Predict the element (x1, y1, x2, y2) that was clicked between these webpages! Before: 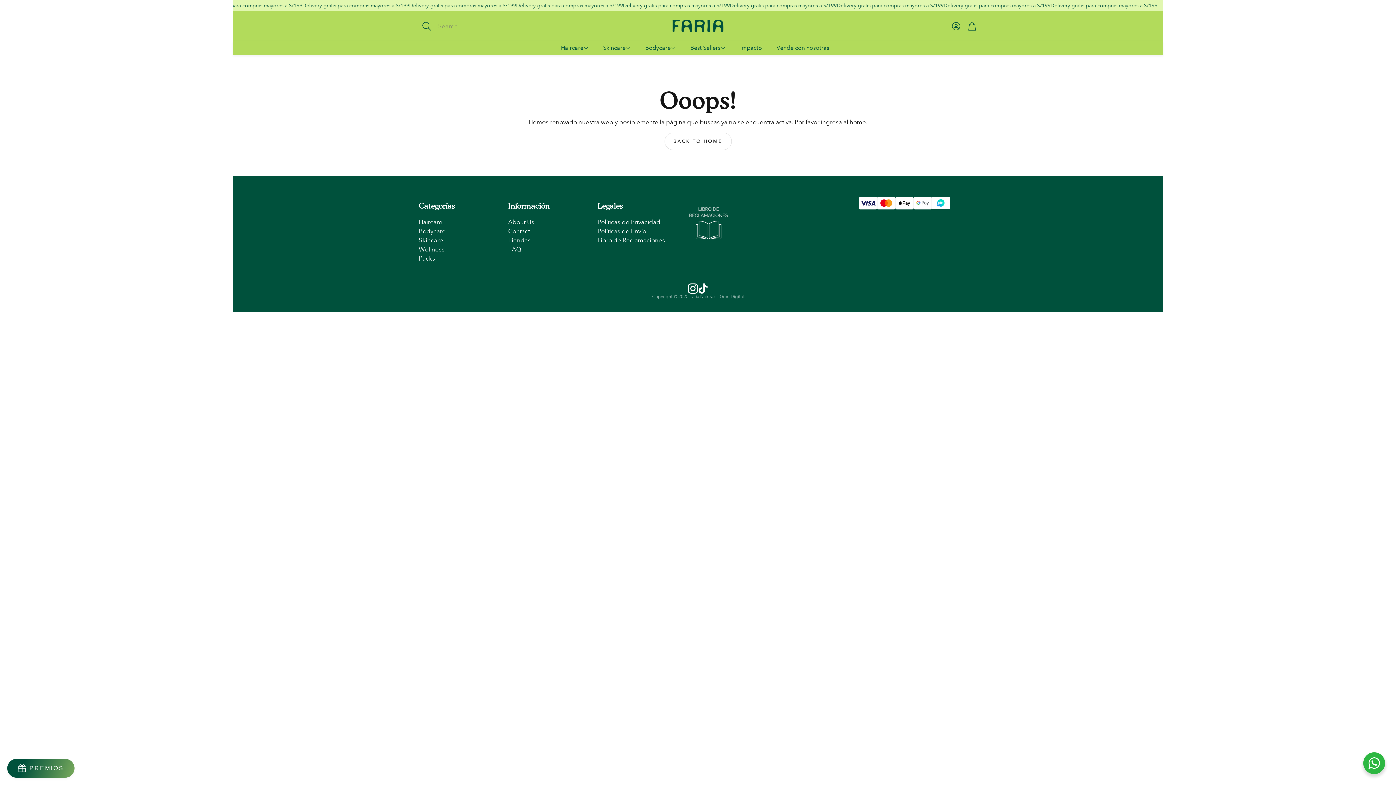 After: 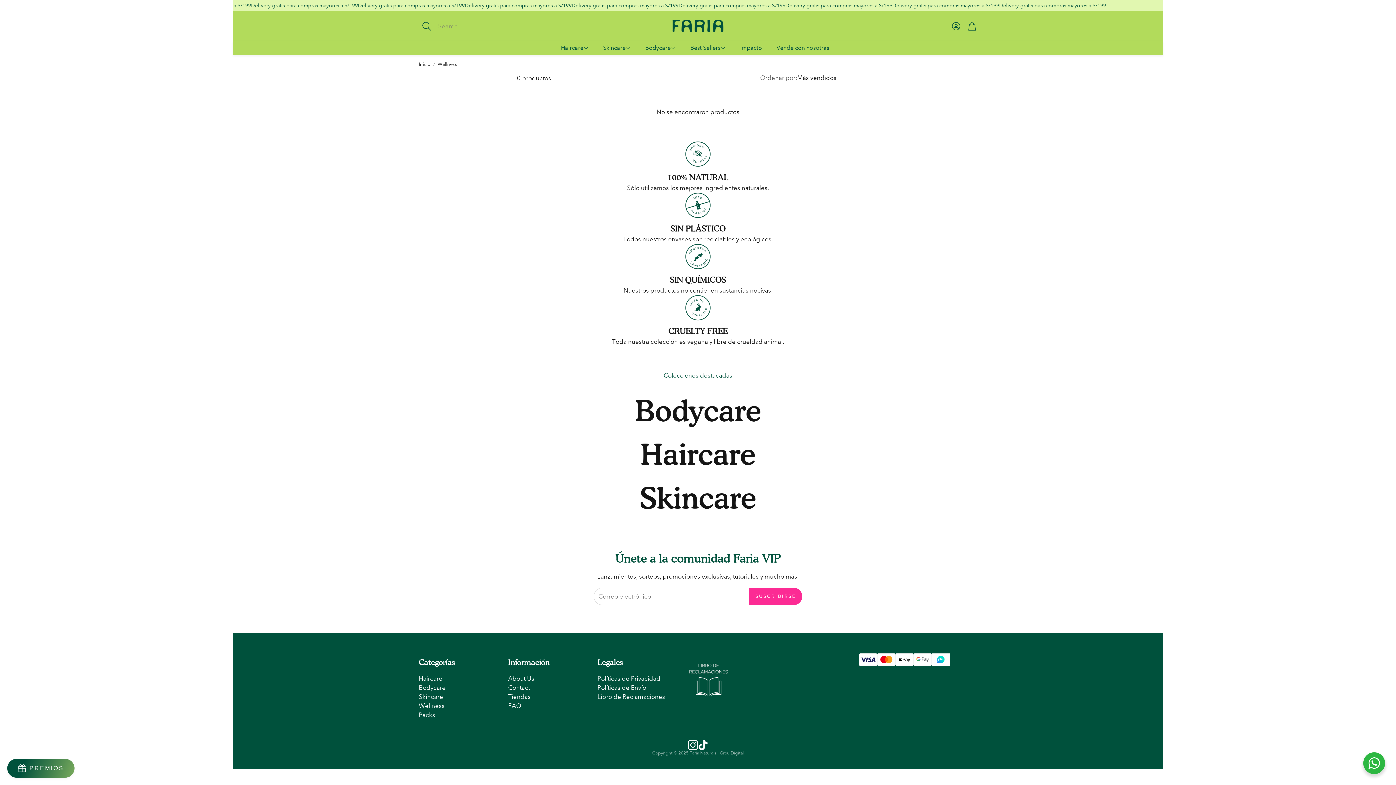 Action: label: Wellness bbox: (418, 245, 444, 253)